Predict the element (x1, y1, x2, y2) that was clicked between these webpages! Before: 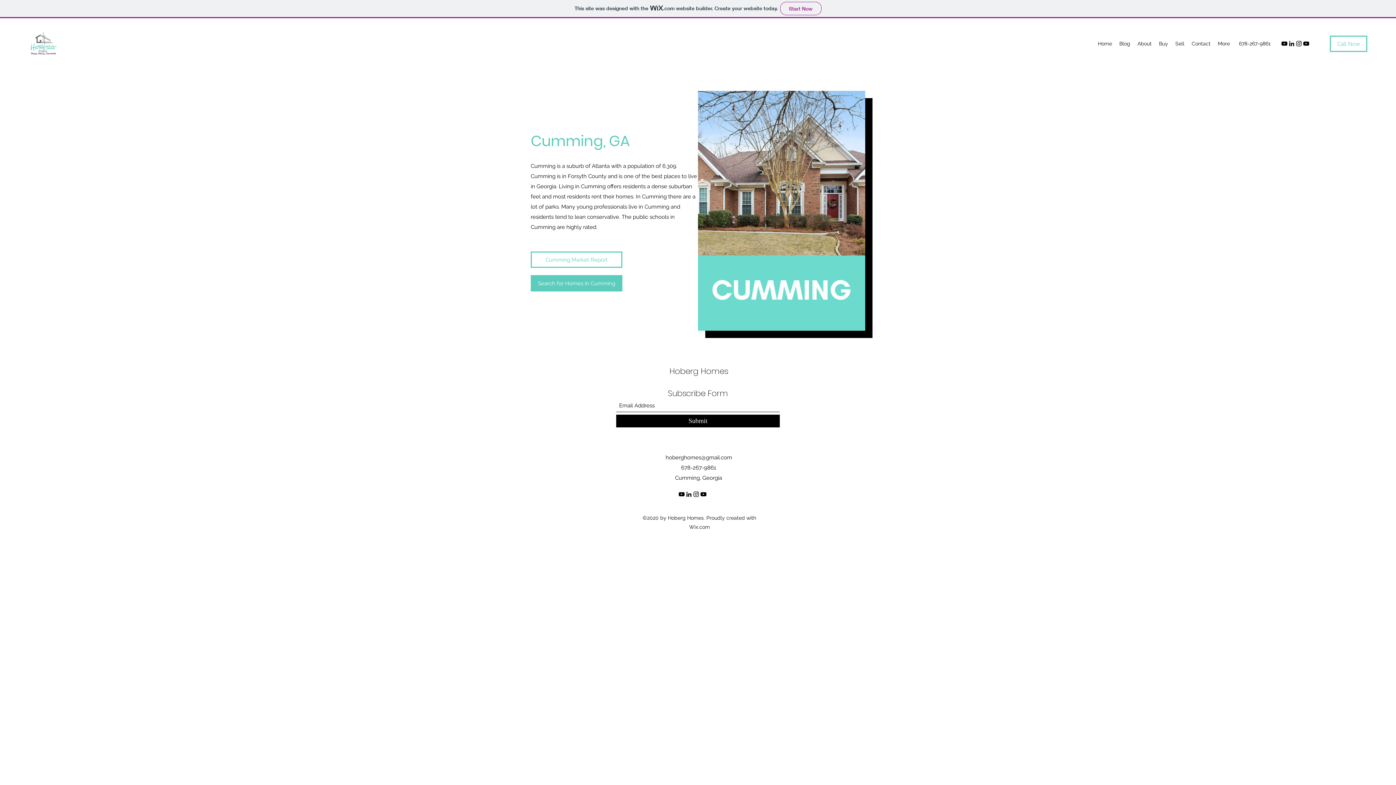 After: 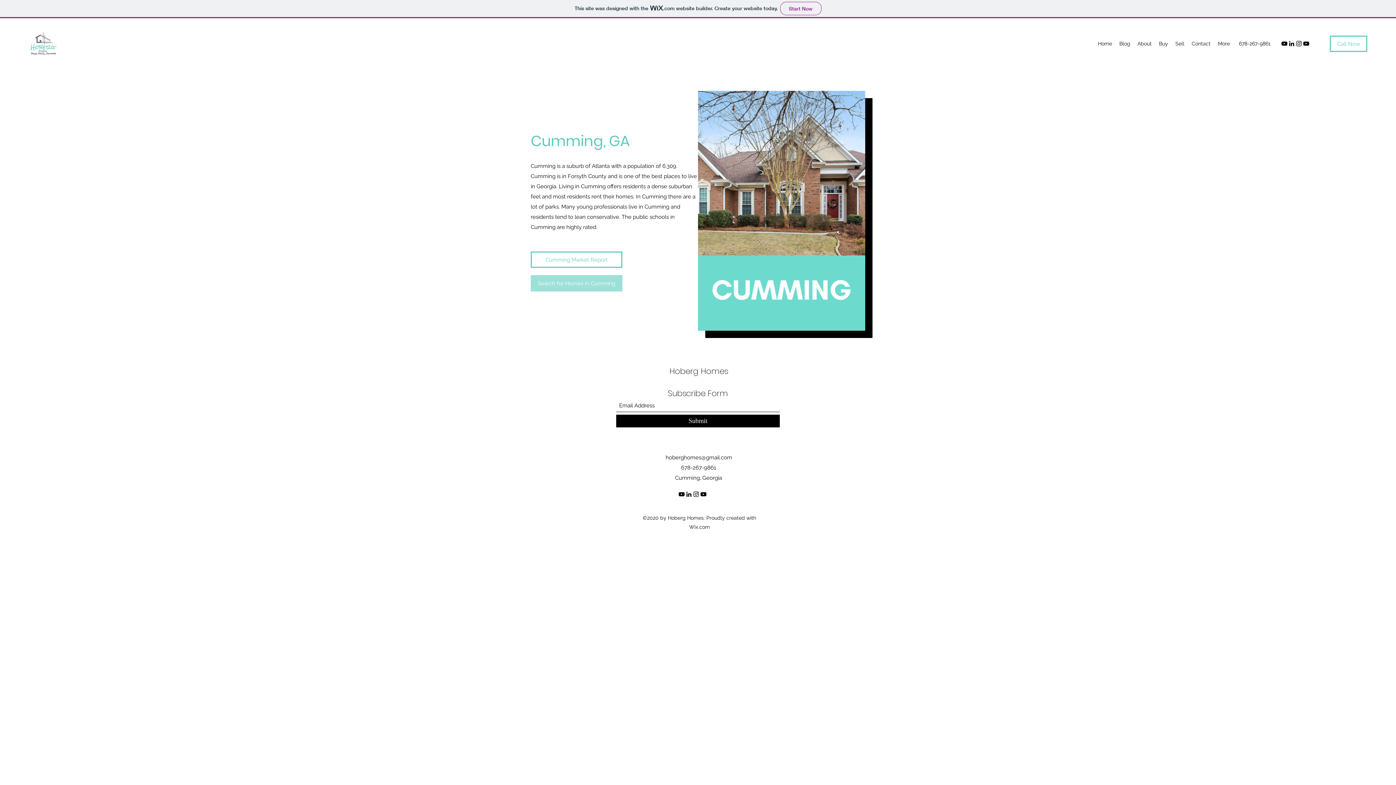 Action: bbox: (530, 275, 622, 291) label: Search for Homes in Cumming